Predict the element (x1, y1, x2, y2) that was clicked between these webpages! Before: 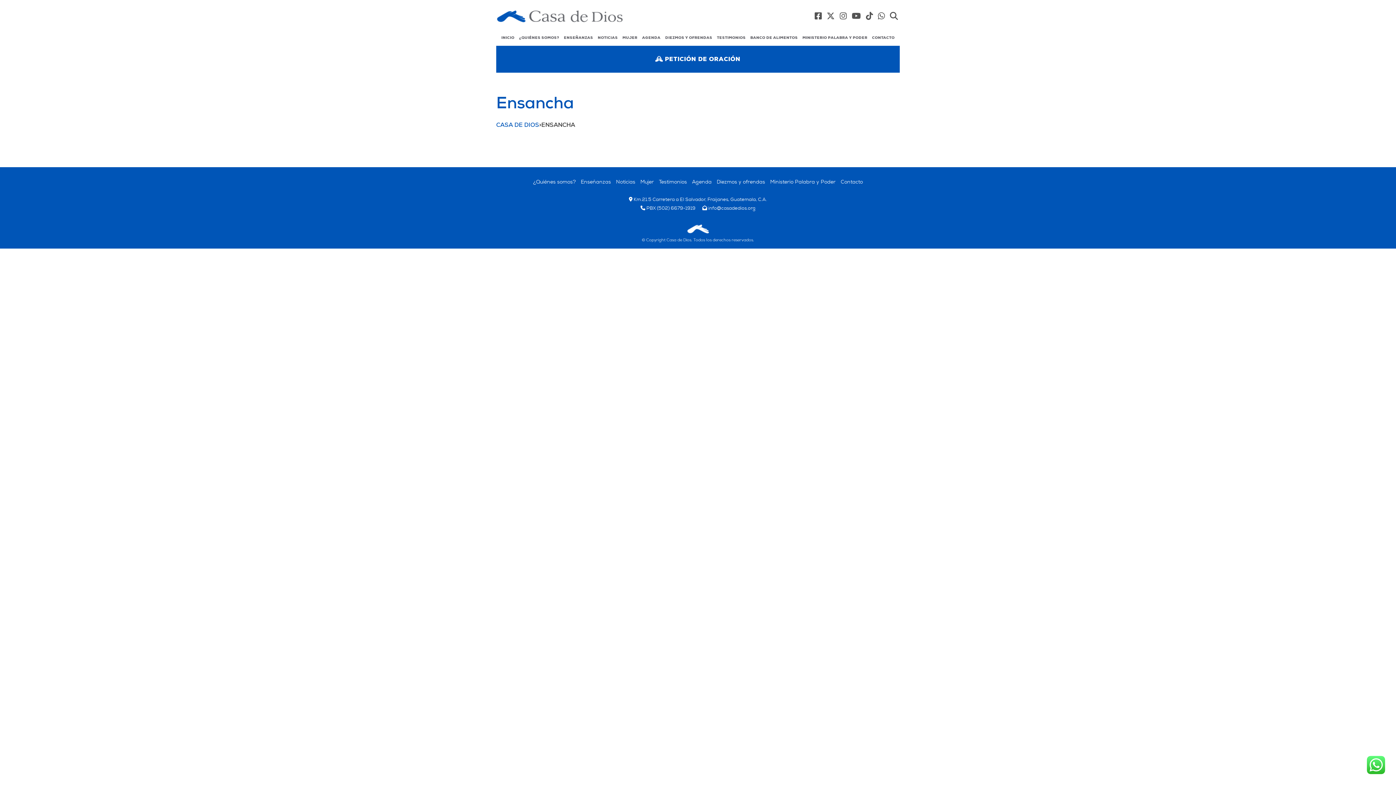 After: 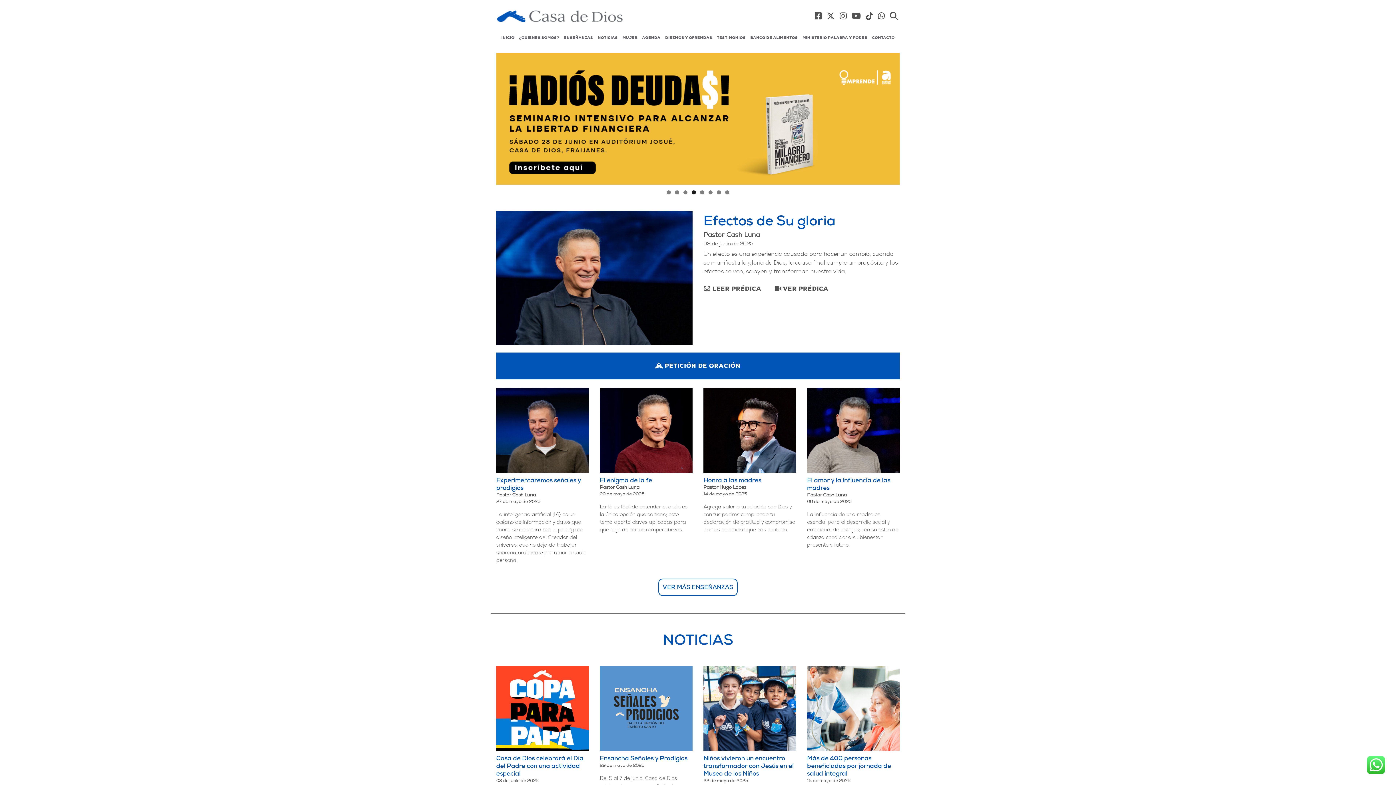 Action: bbox: (496, 121, 539, 128) label: CASA DE DIOS